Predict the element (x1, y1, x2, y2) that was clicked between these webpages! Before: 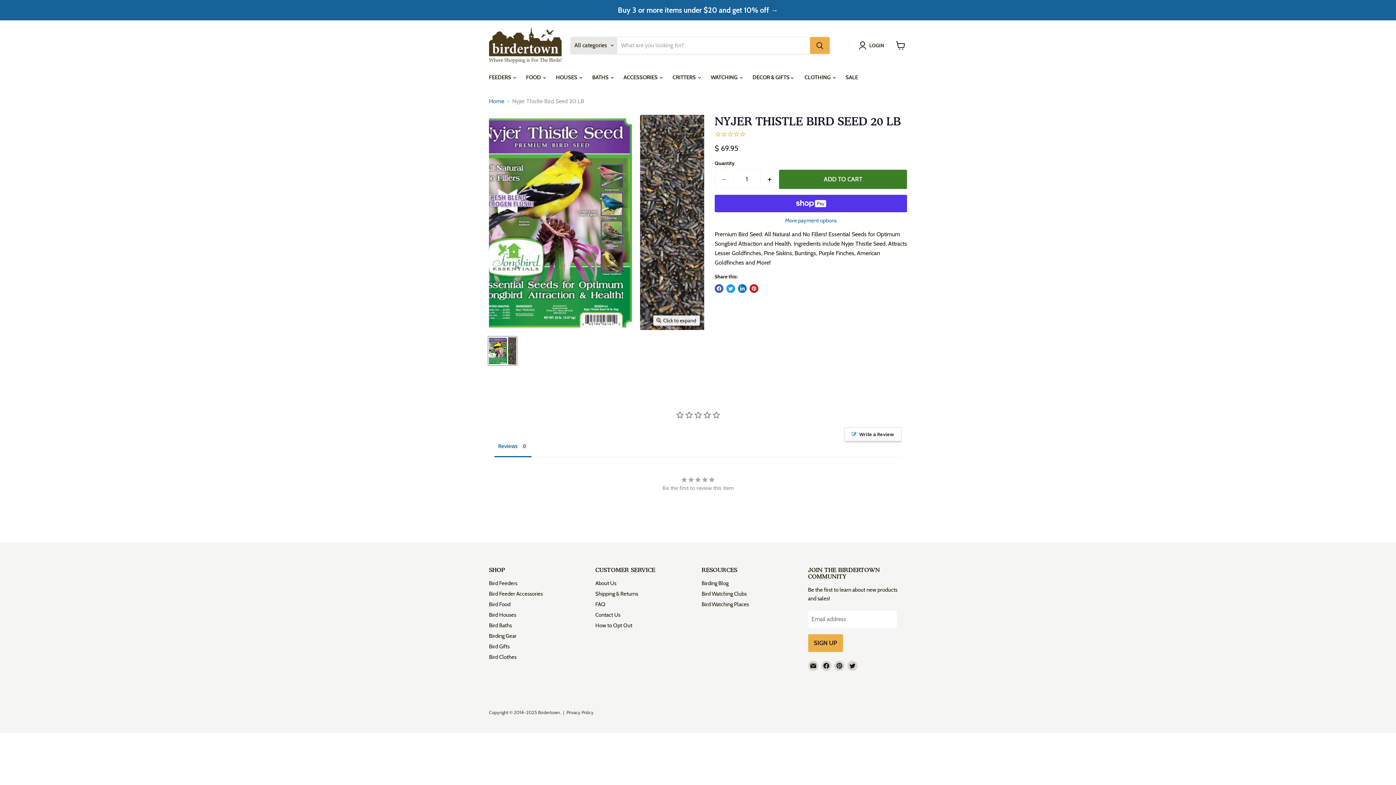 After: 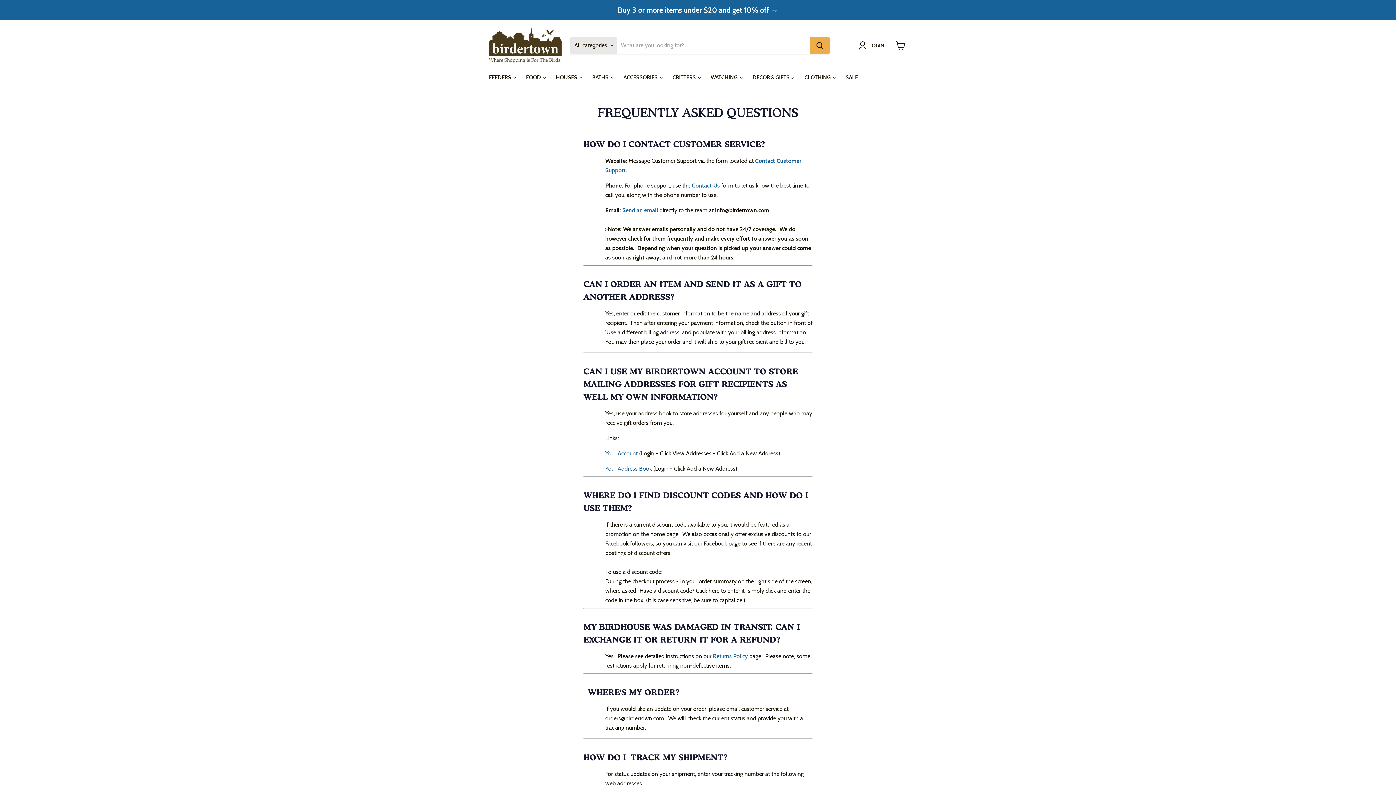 Action: bbox: (595, 601, 605, 608) label: FAQ